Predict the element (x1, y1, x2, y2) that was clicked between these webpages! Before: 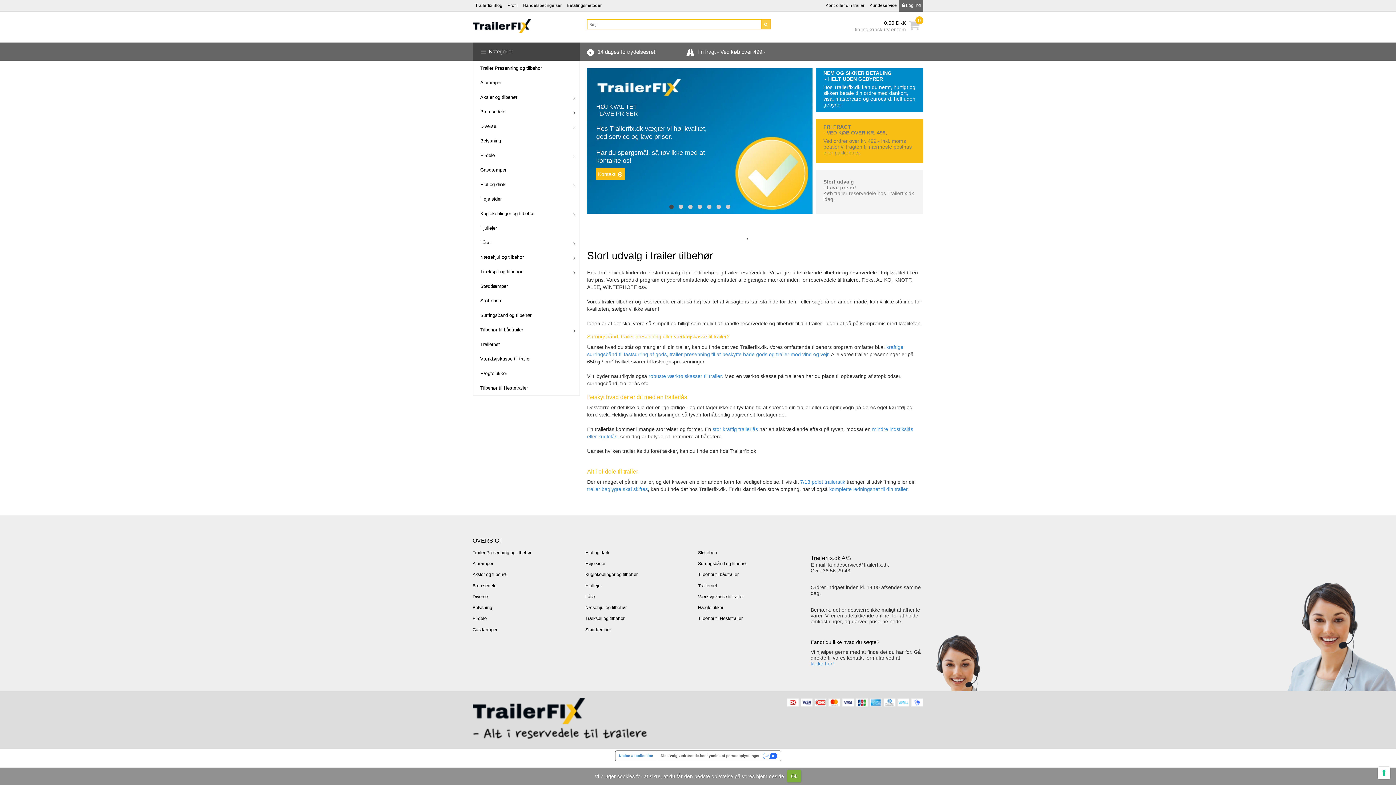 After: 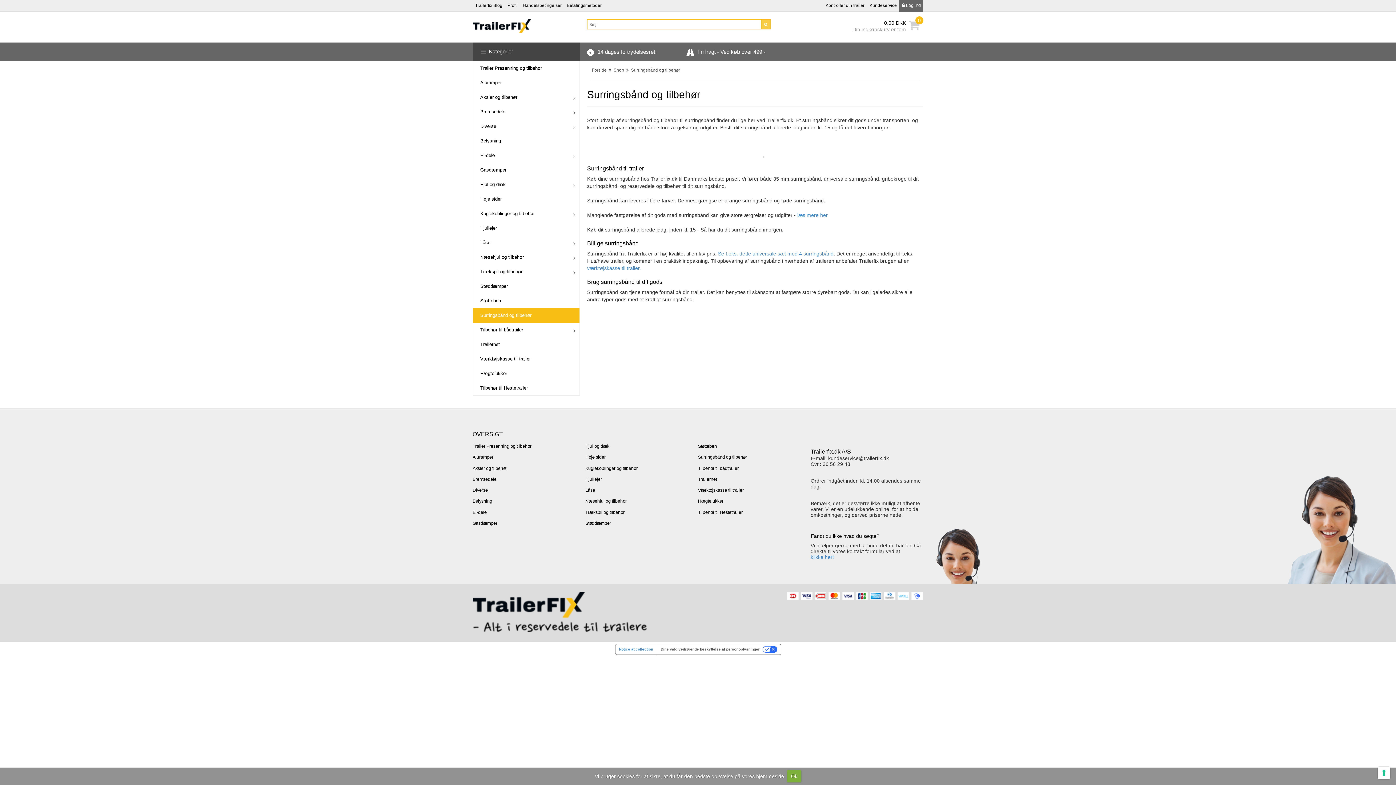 Action: label: Surringsbånd og tilbehør bbox: (698, 558, 810, 569)